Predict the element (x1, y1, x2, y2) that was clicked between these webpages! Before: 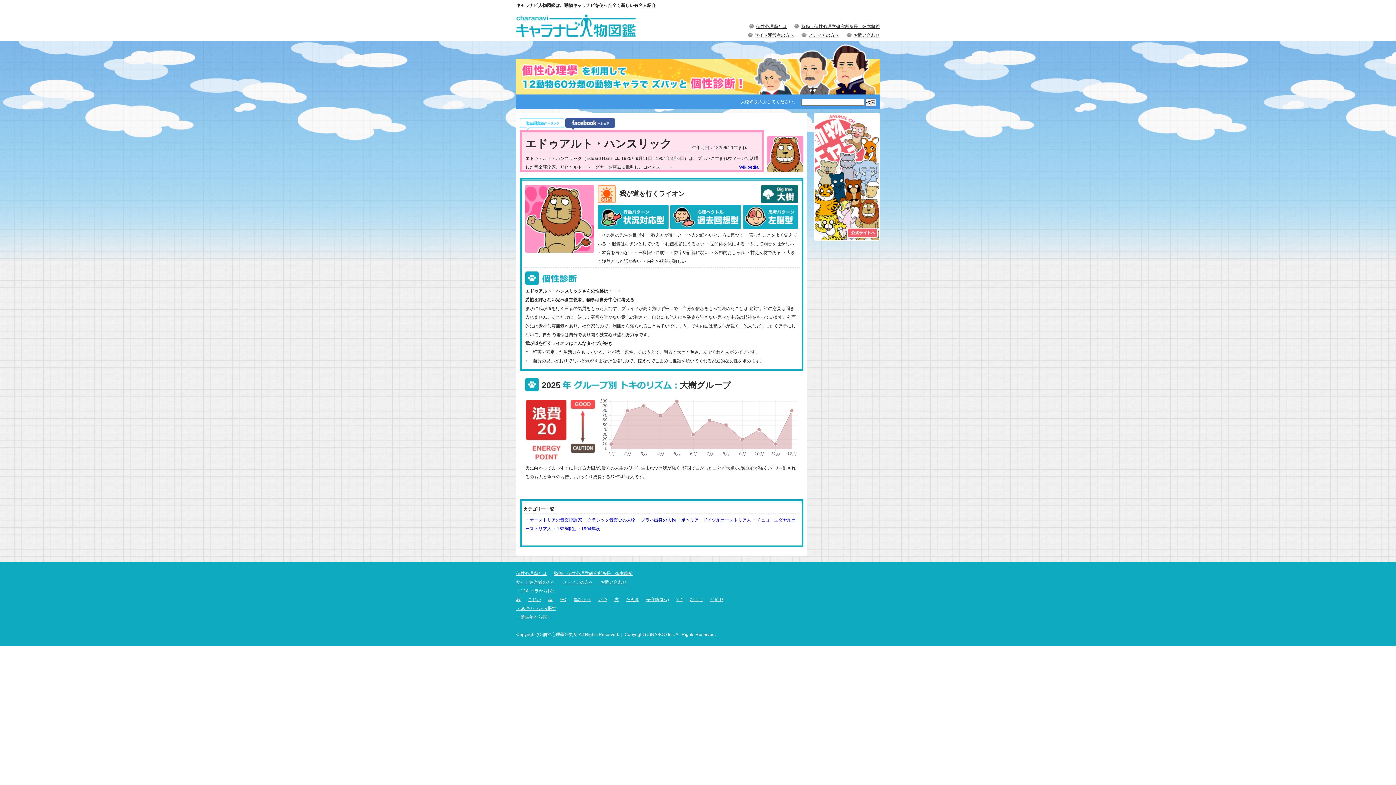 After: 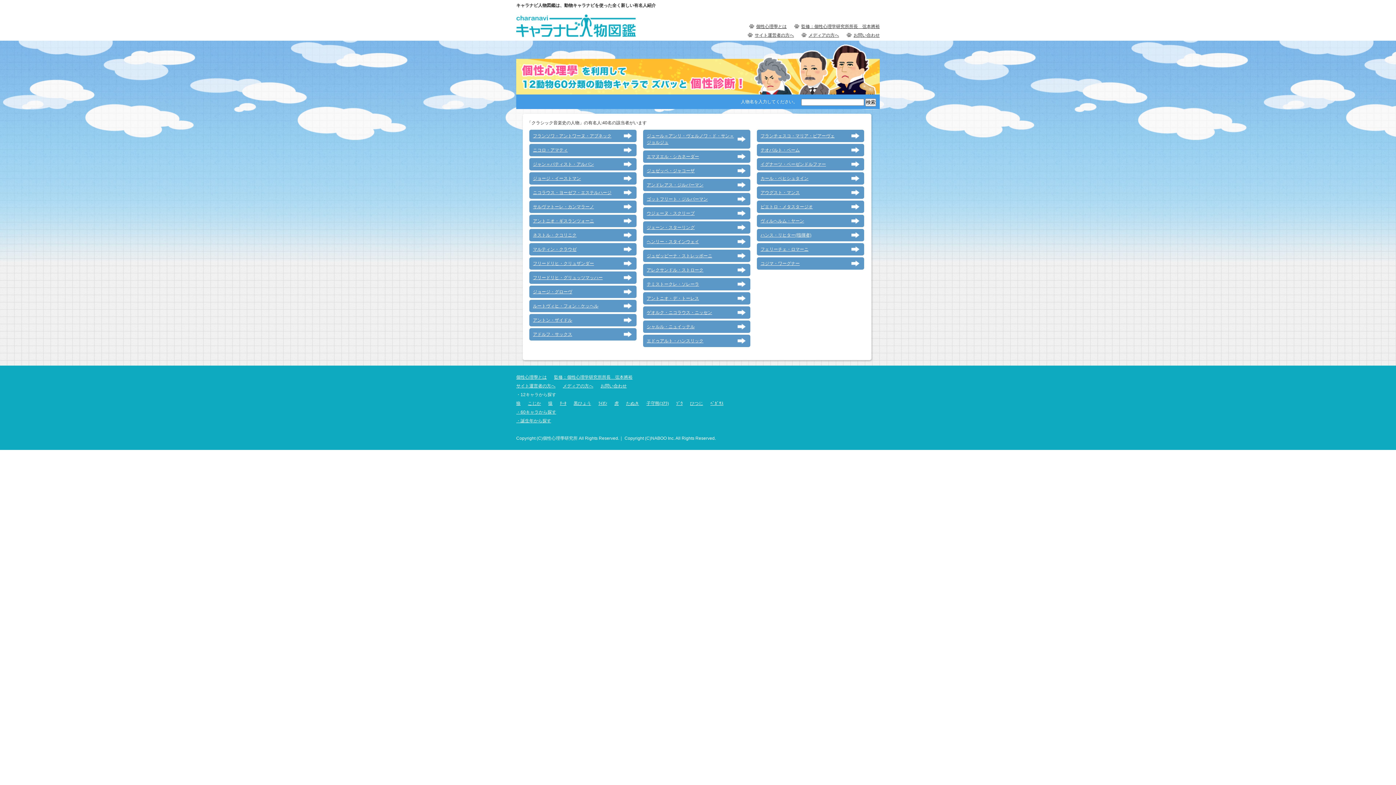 Action: label: クラシック音楽史の人物 bbox: (587, 517, 635, 522)